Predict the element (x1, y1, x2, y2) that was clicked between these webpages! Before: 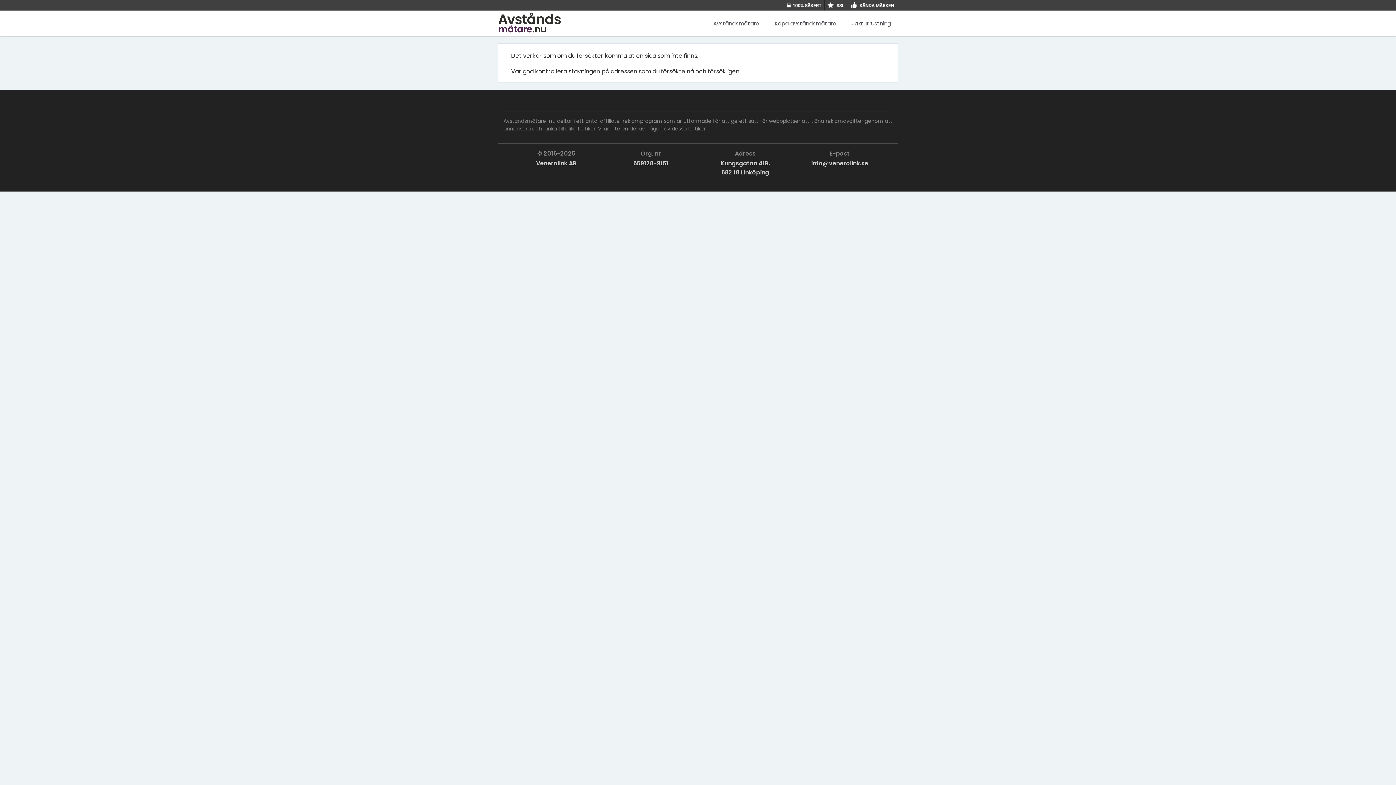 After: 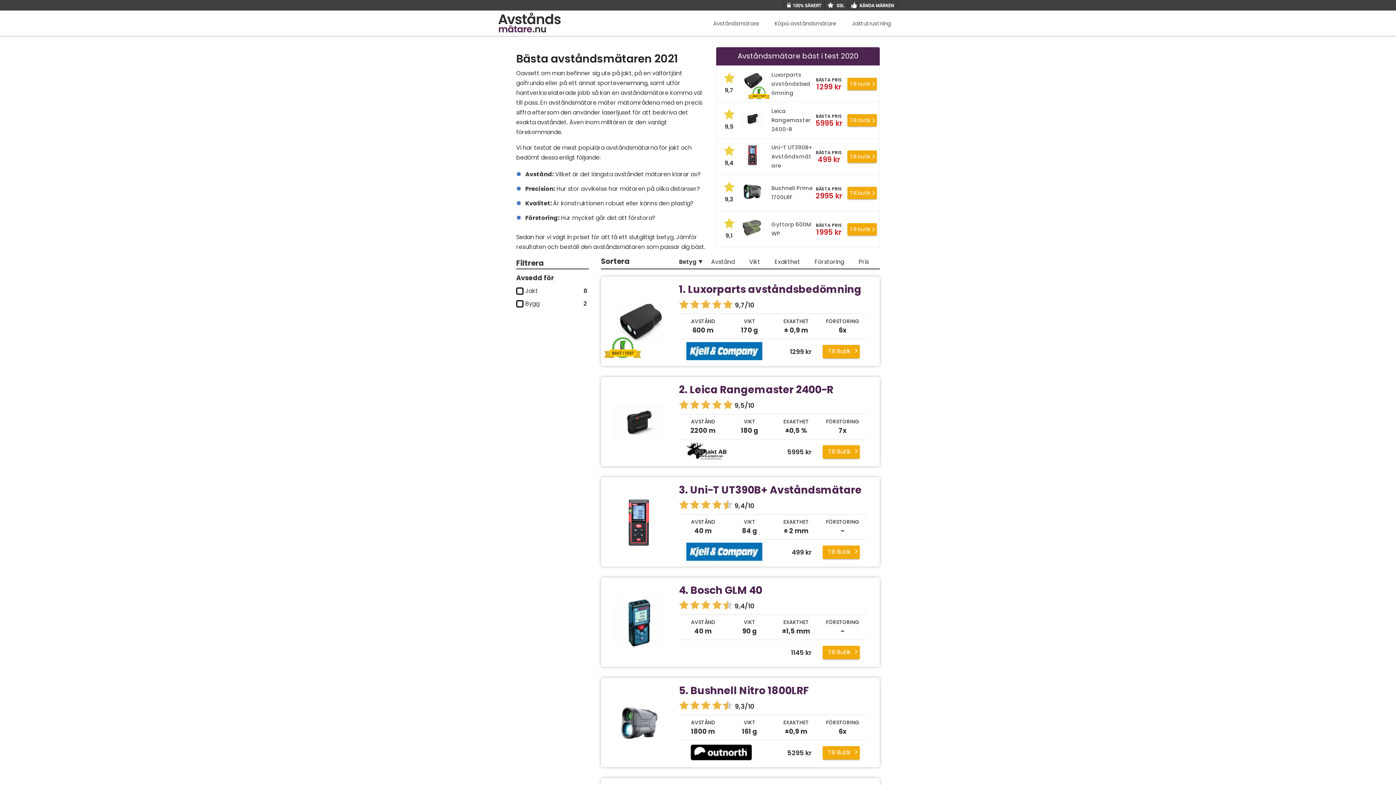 Action: label: Avståndsmätare bbox: (713, 19, 759, 27)